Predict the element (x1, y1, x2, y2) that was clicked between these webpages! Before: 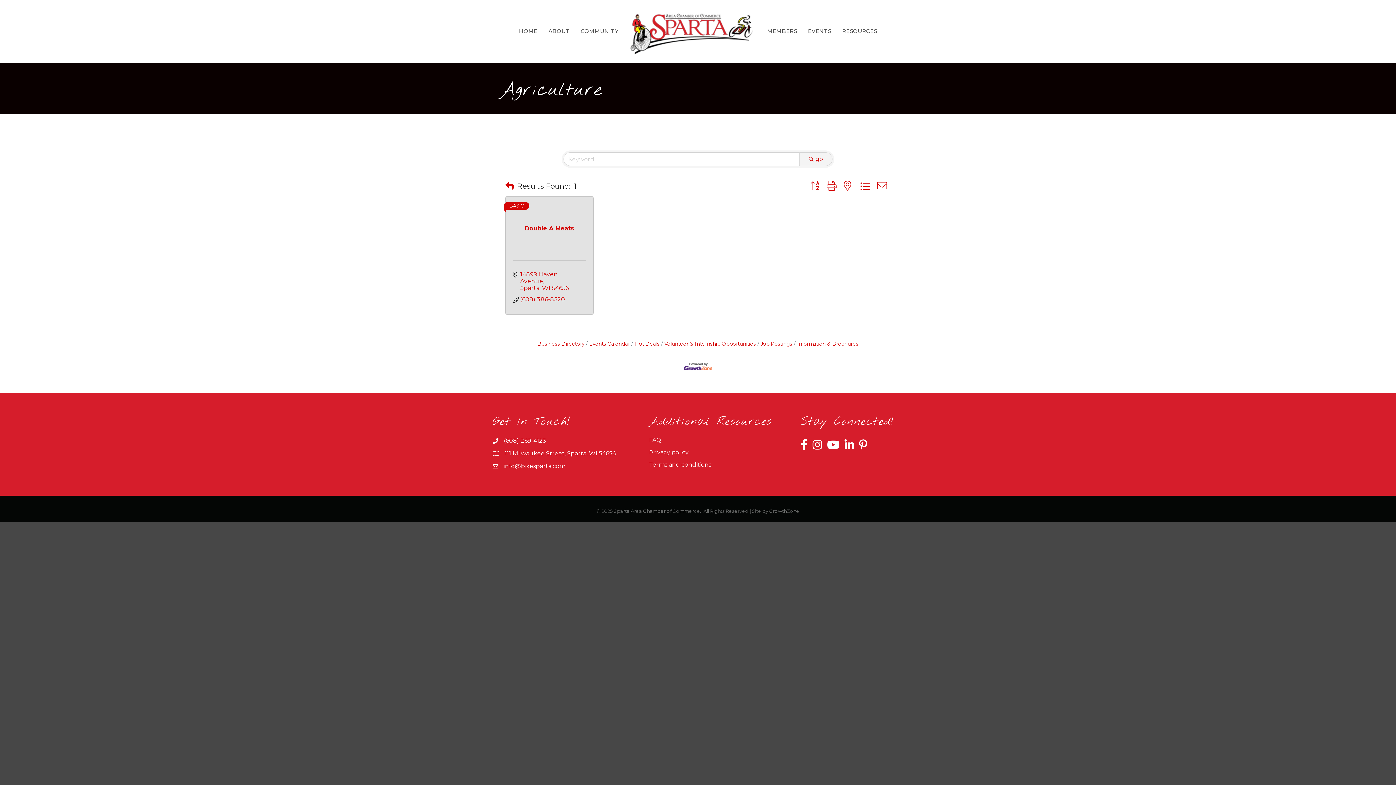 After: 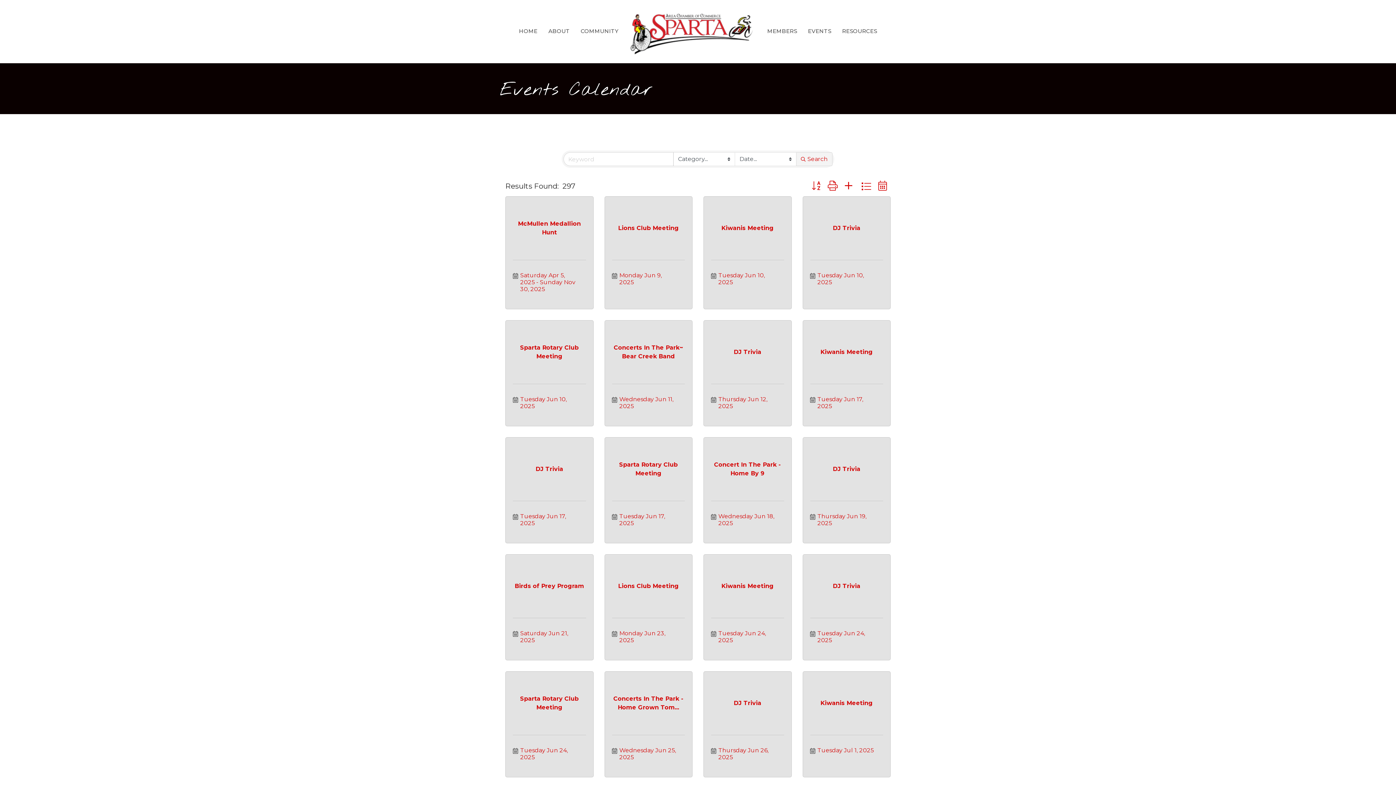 Action: bbox: (586, 341, 630, 346) label: Events Calendar